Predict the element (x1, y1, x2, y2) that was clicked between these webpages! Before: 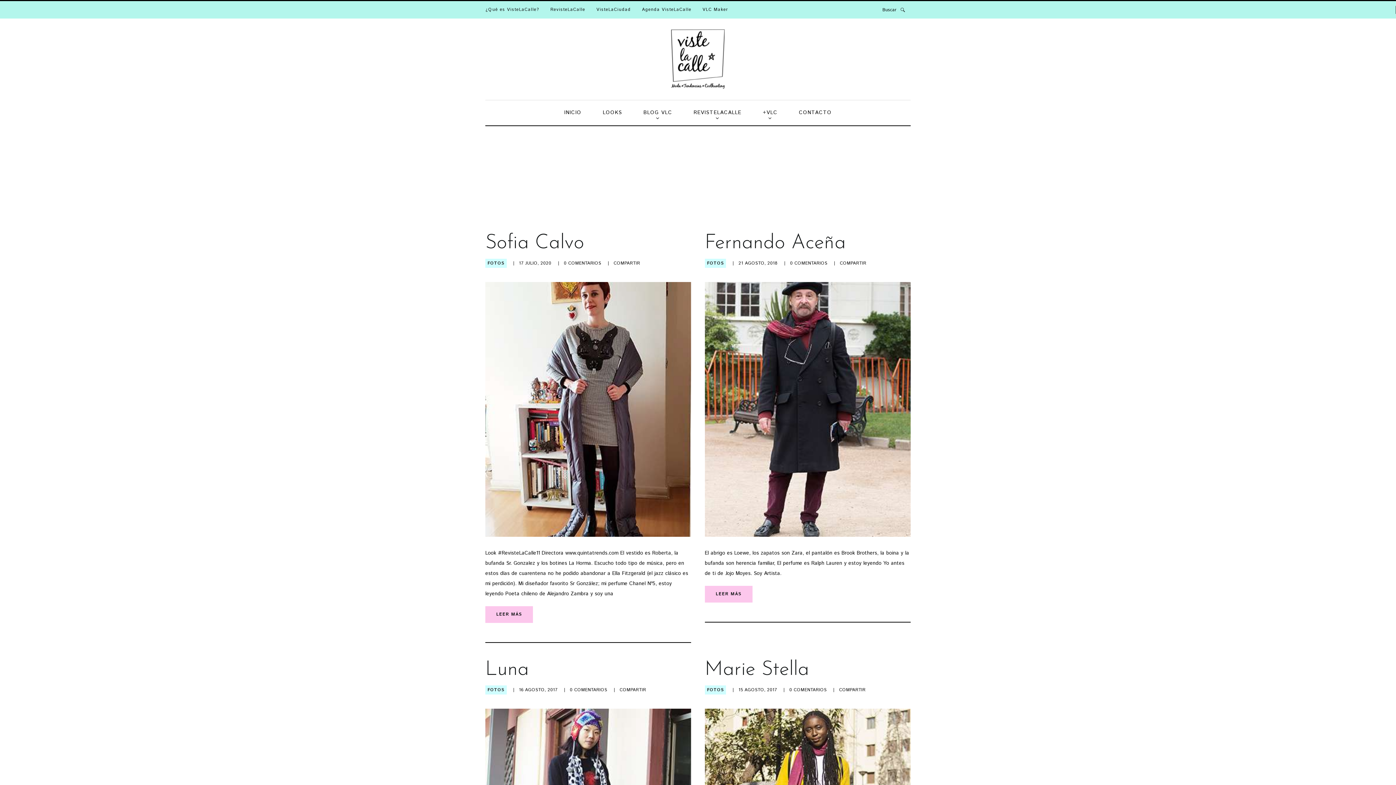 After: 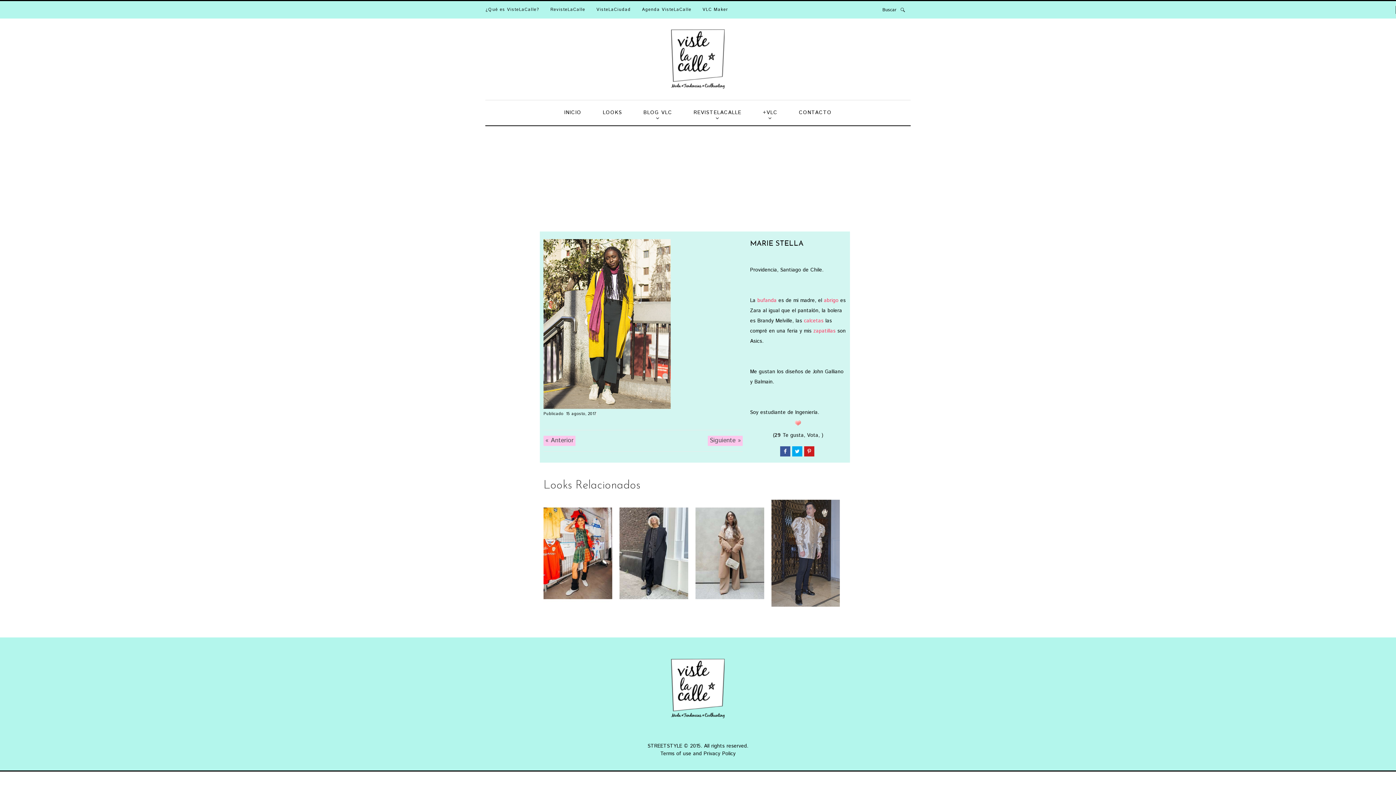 Action: bbox: (704, 710, 910, 717)